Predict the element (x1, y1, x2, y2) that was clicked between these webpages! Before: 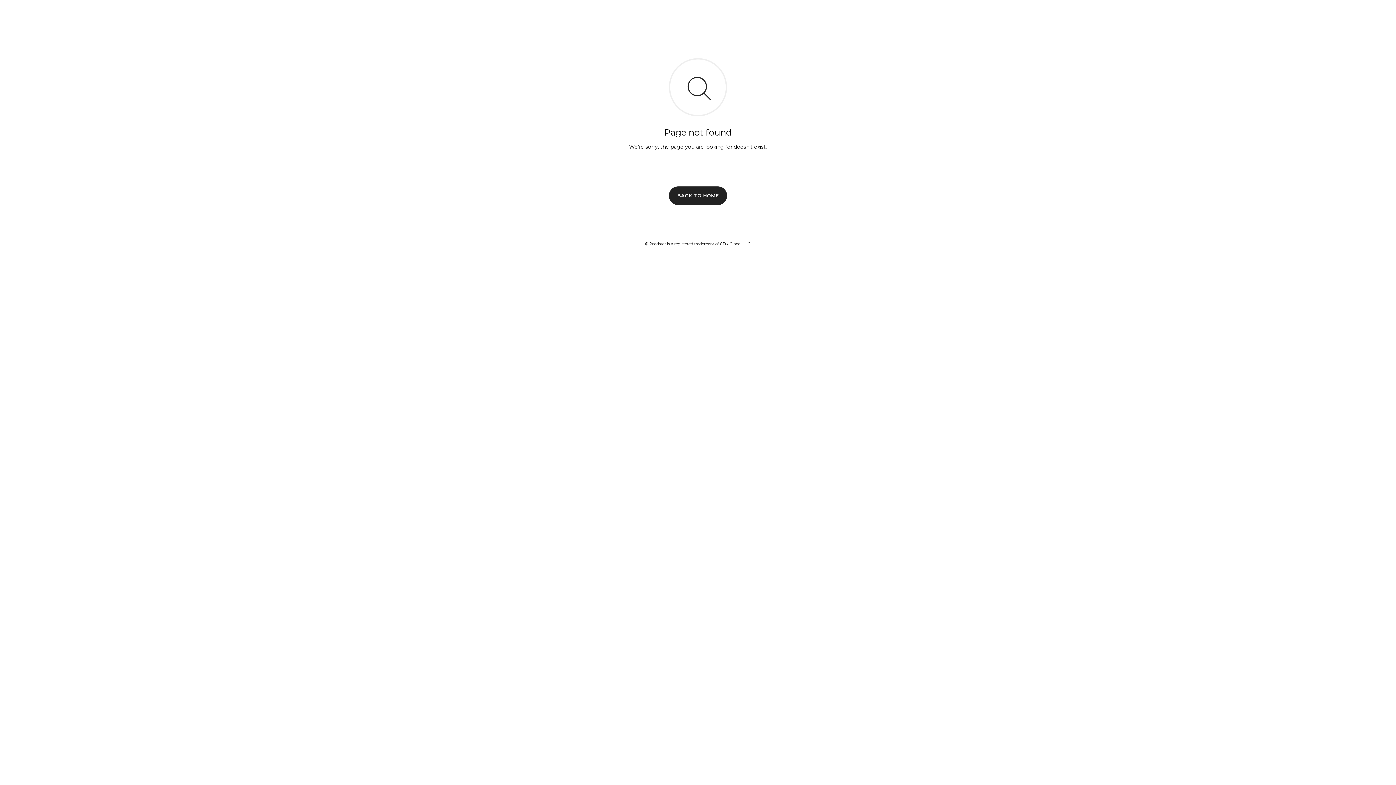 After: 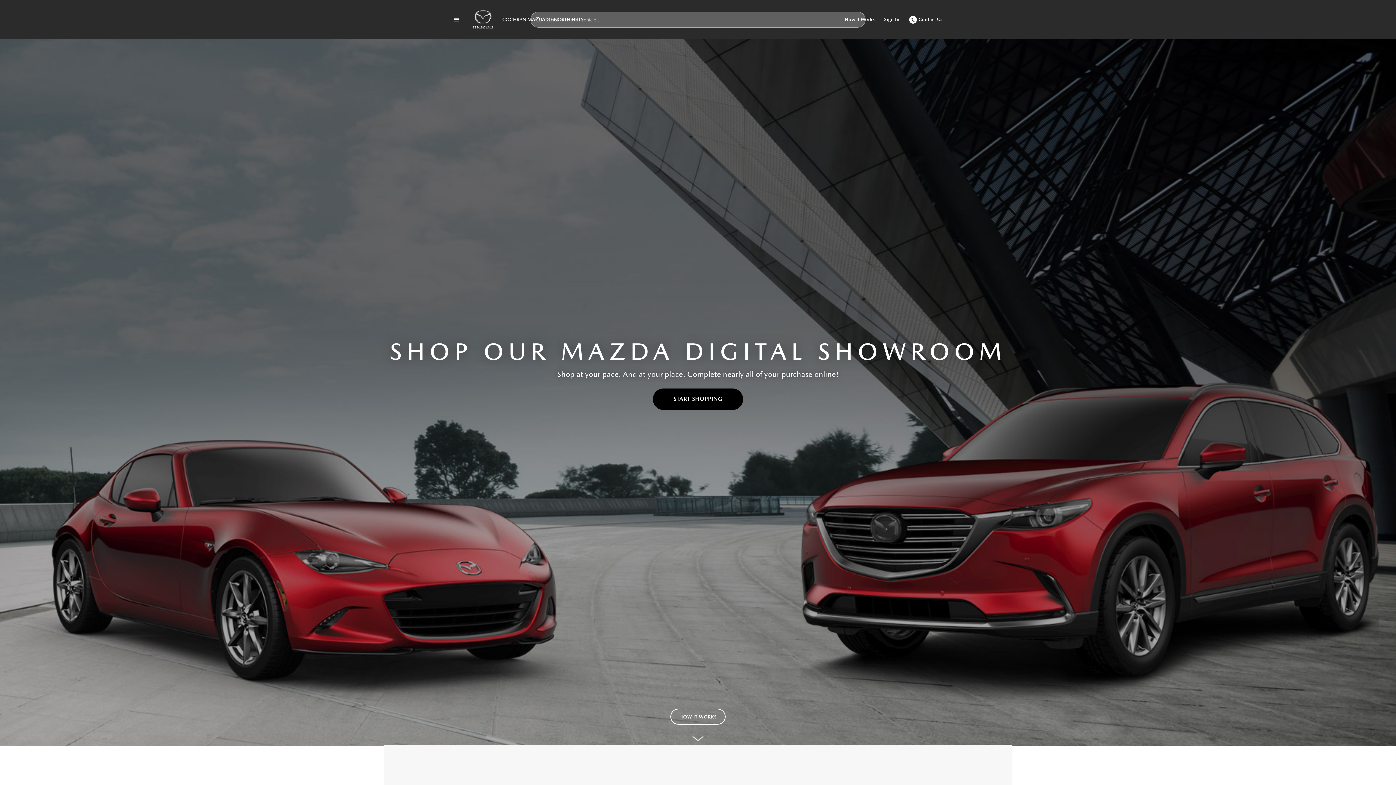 Action: bbox: (669, 186, 727, 204) label: BACK TO HOME